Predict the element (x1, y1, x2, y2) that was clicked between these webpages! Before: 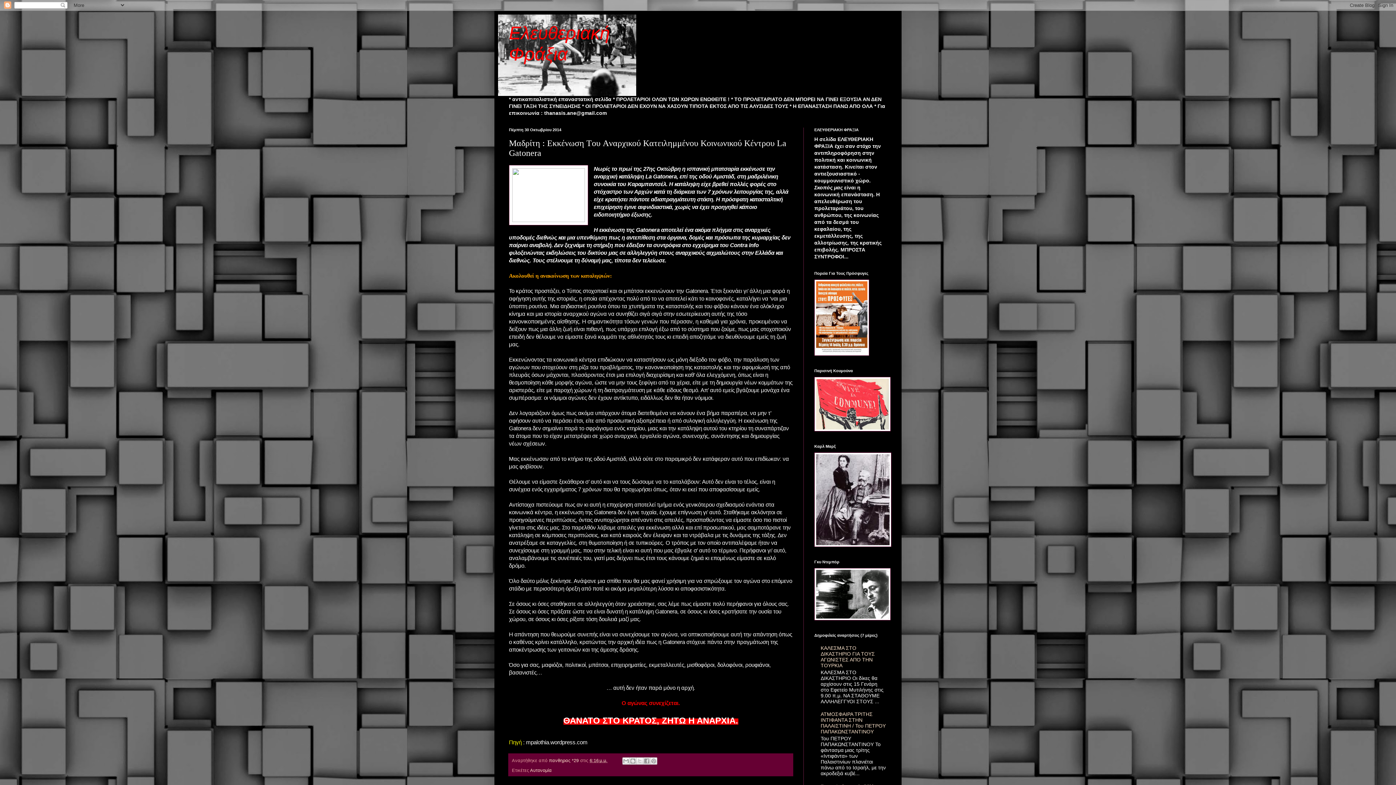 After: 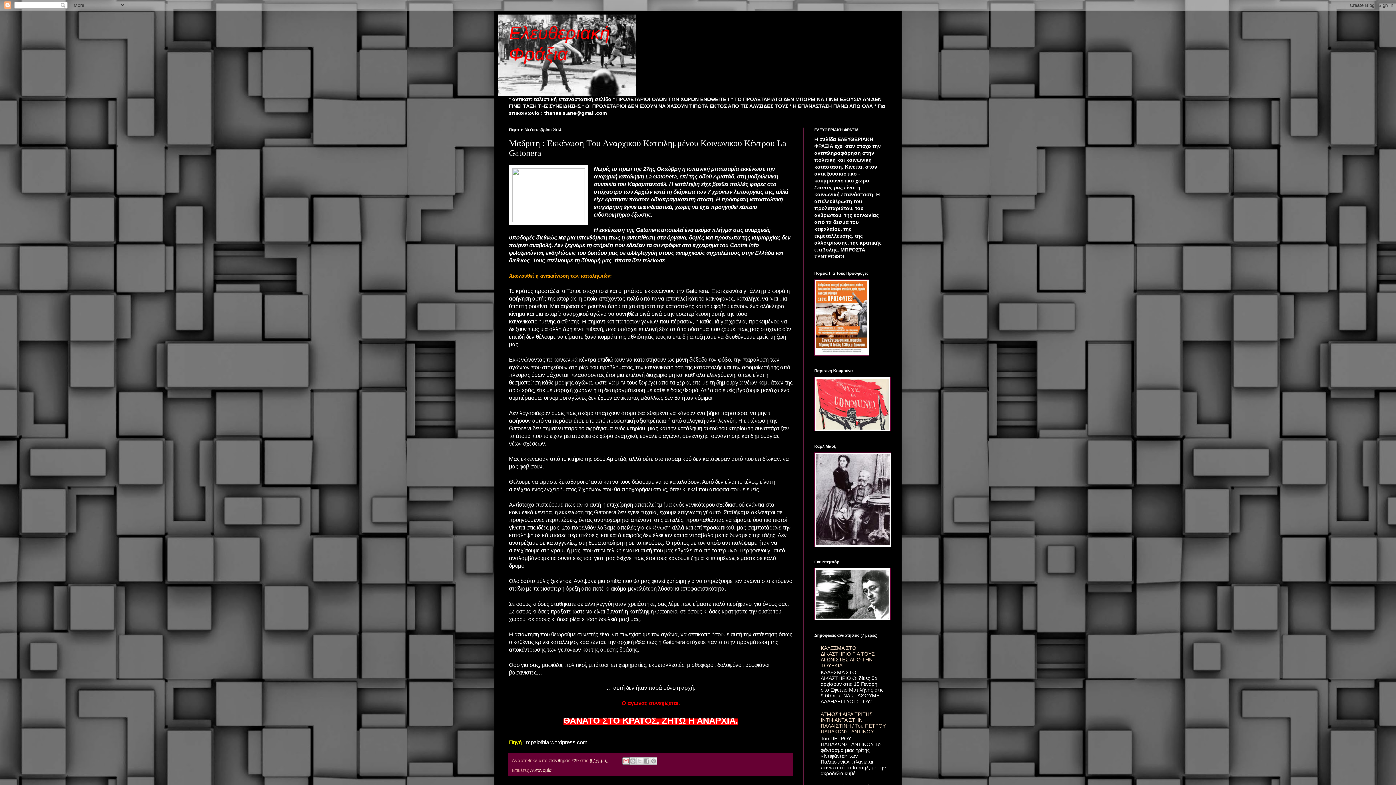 Action: label: Αποστολή με μήνυμα ηλεκτρονικού ταχυδρομείου bbox: (622, 757, 629, 765)